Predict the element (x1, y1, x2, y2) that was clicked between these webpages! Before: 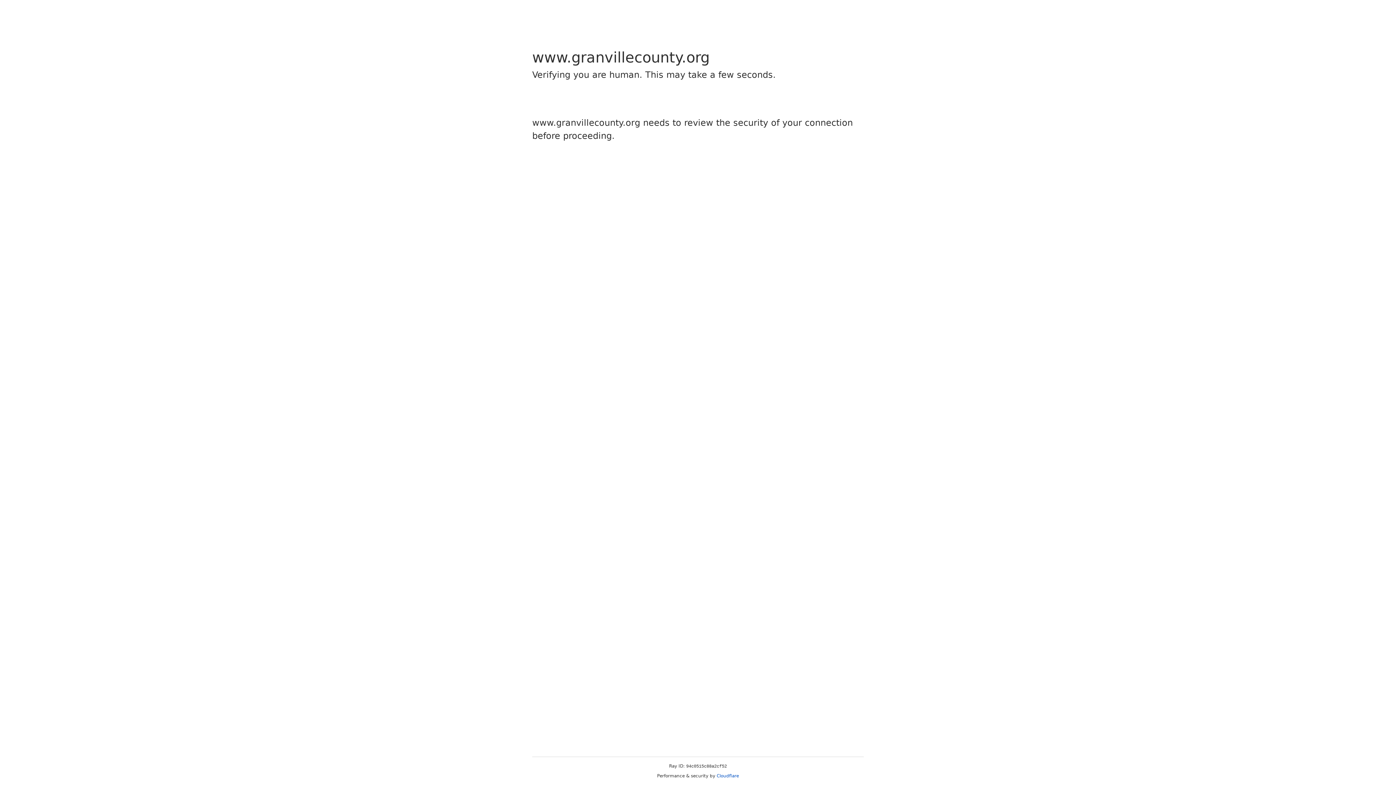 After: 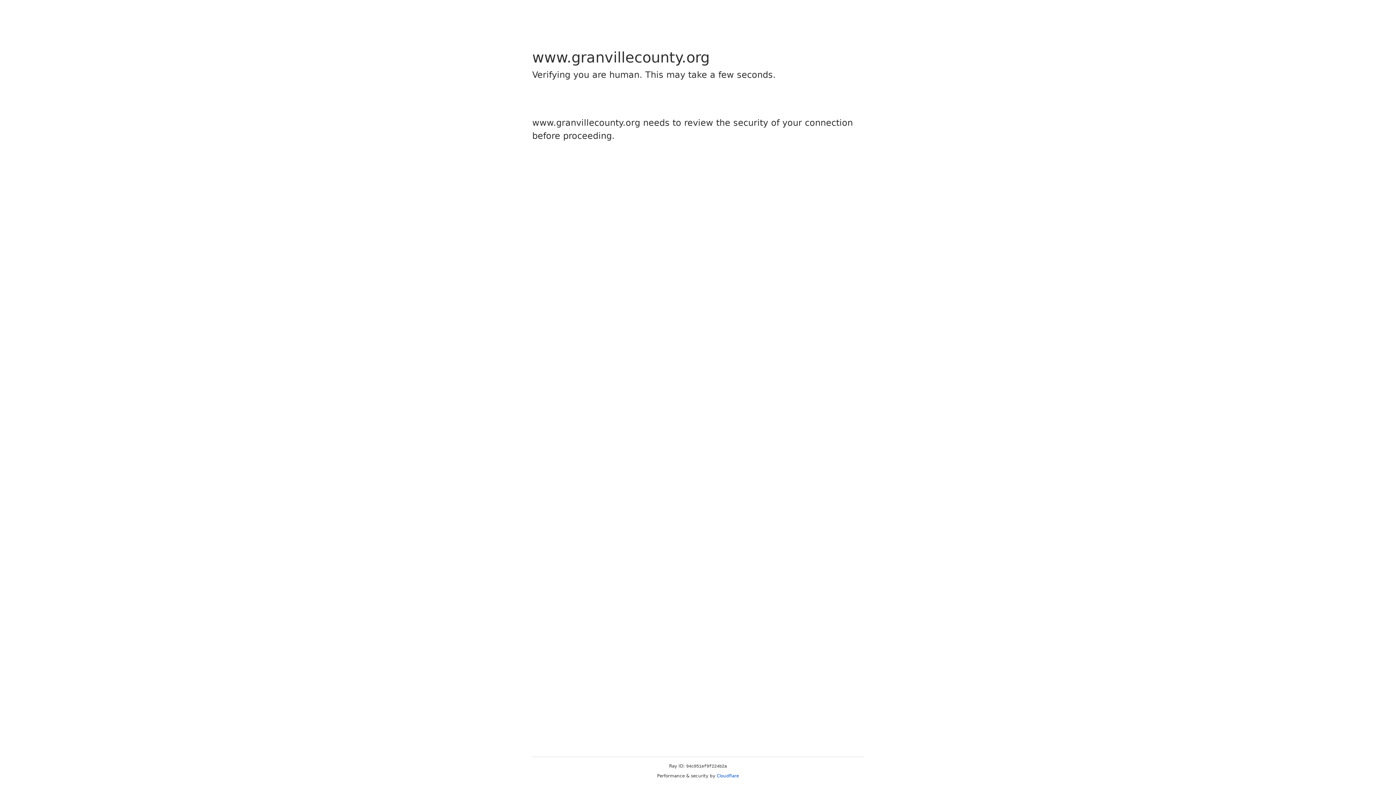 Action: bbox: (716, 773, 739, 778) label: Cloudflare